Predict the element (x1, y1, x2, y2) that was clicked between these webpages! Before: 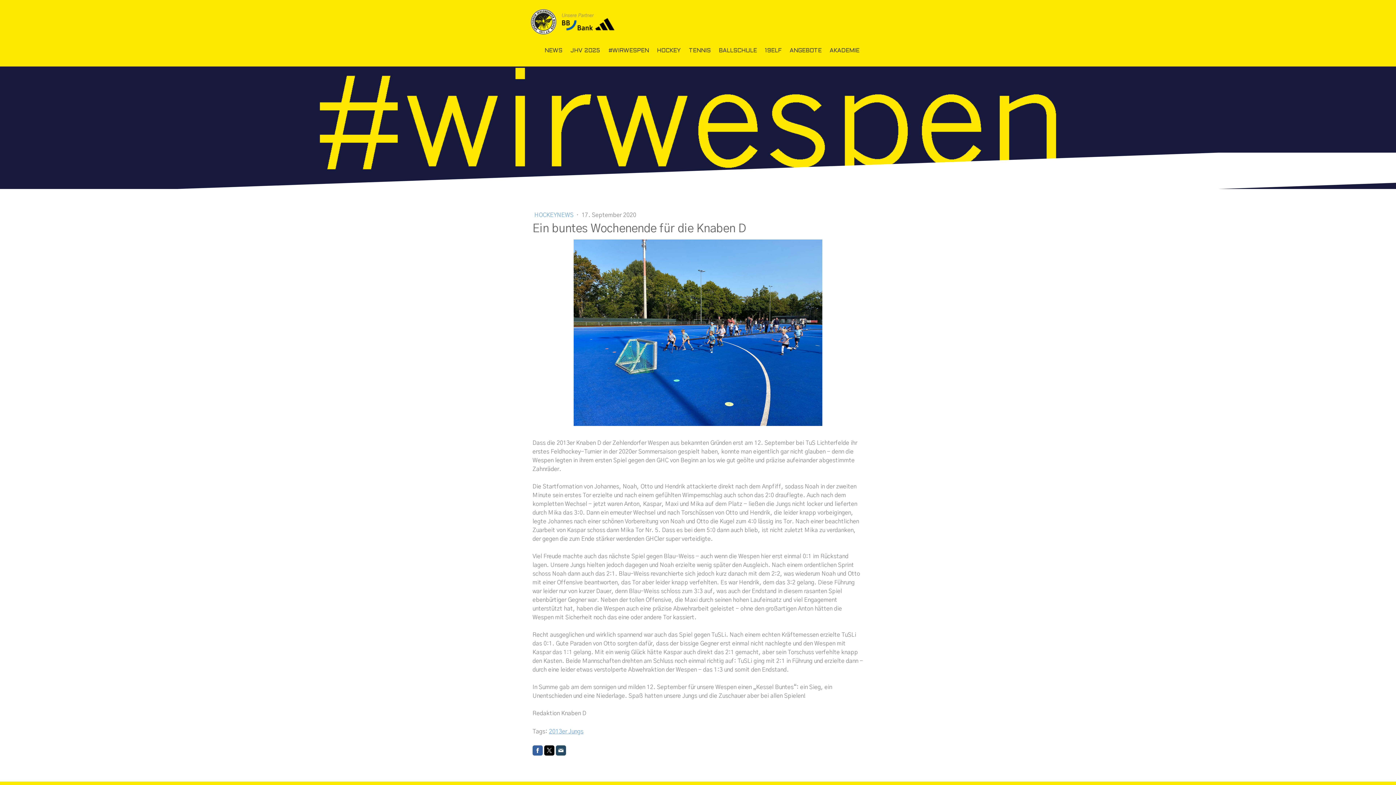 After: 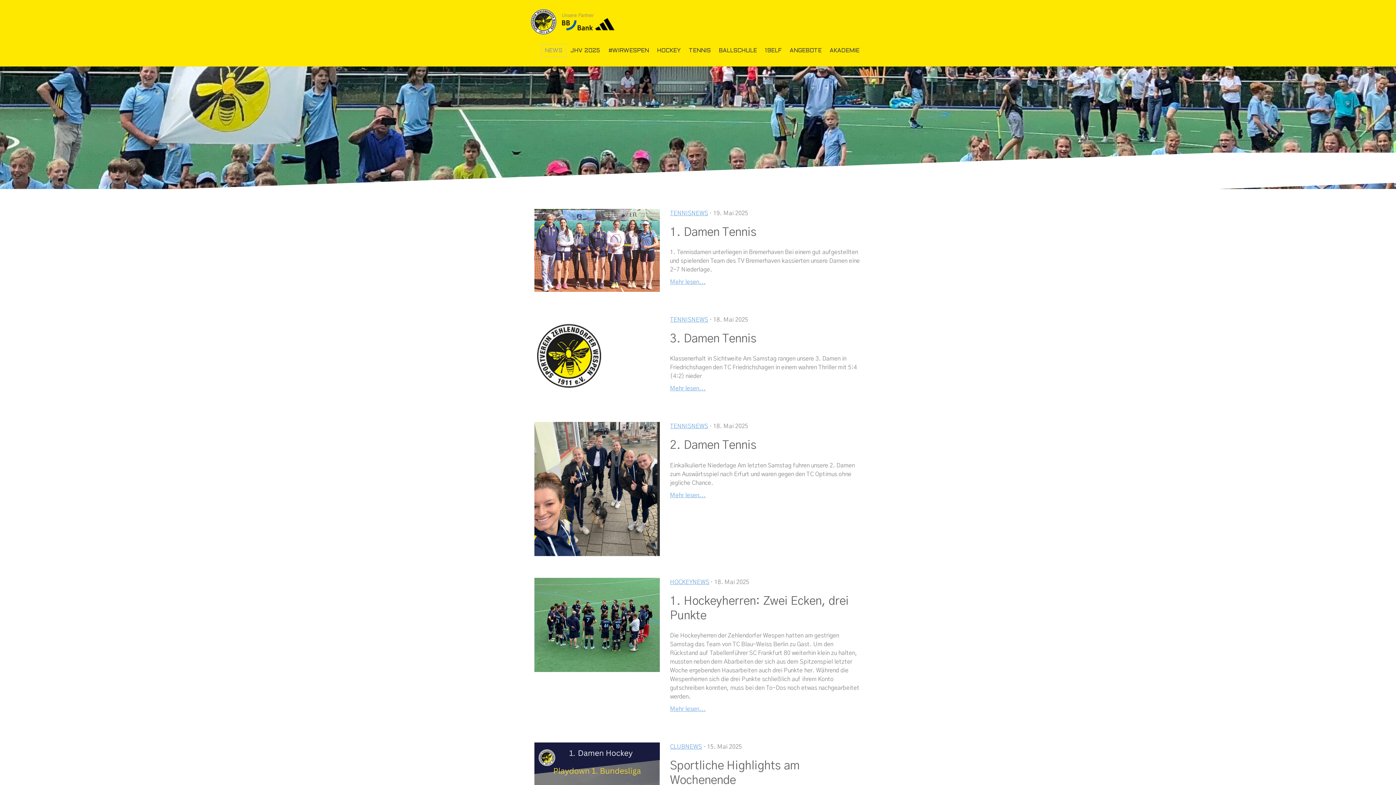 Action: bbox: (540, 44, 566, 57) label: NEWS